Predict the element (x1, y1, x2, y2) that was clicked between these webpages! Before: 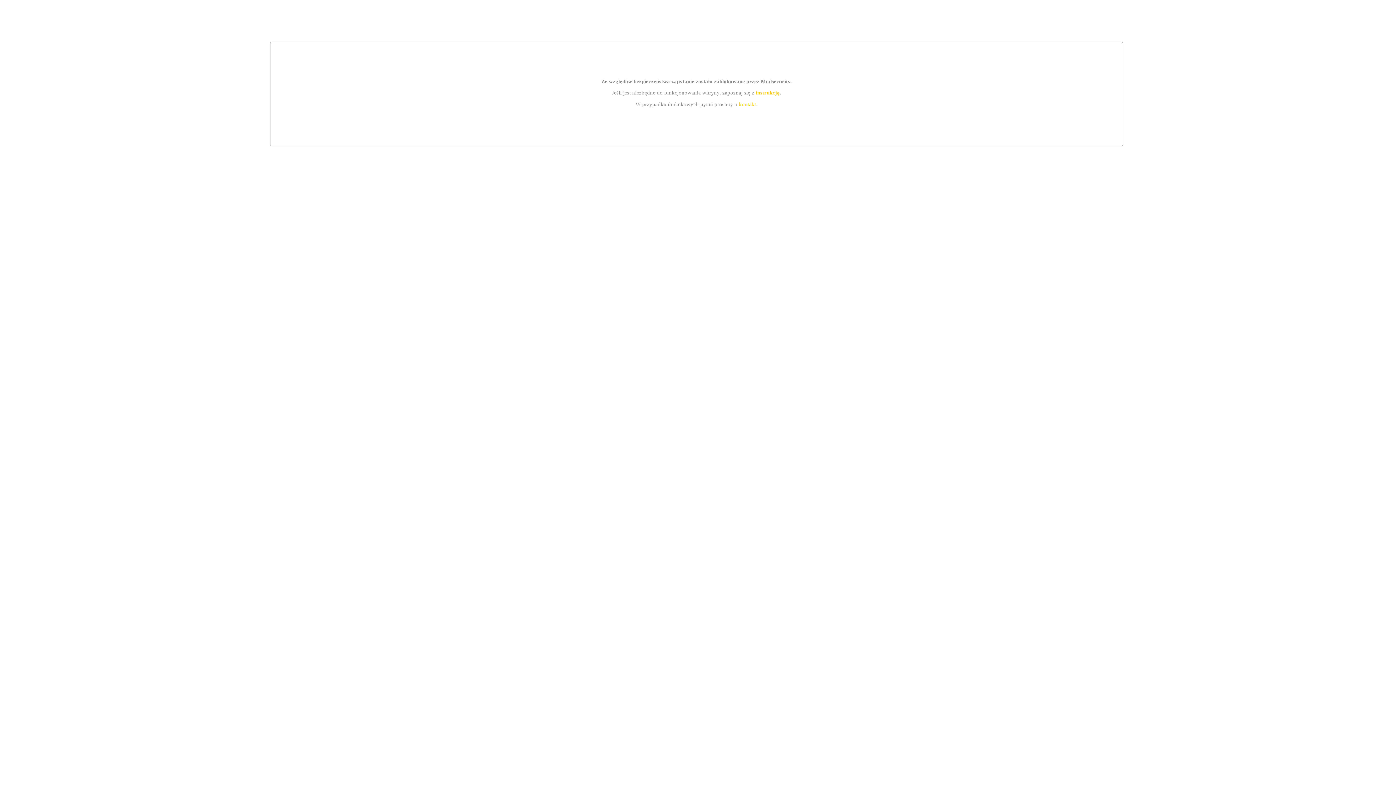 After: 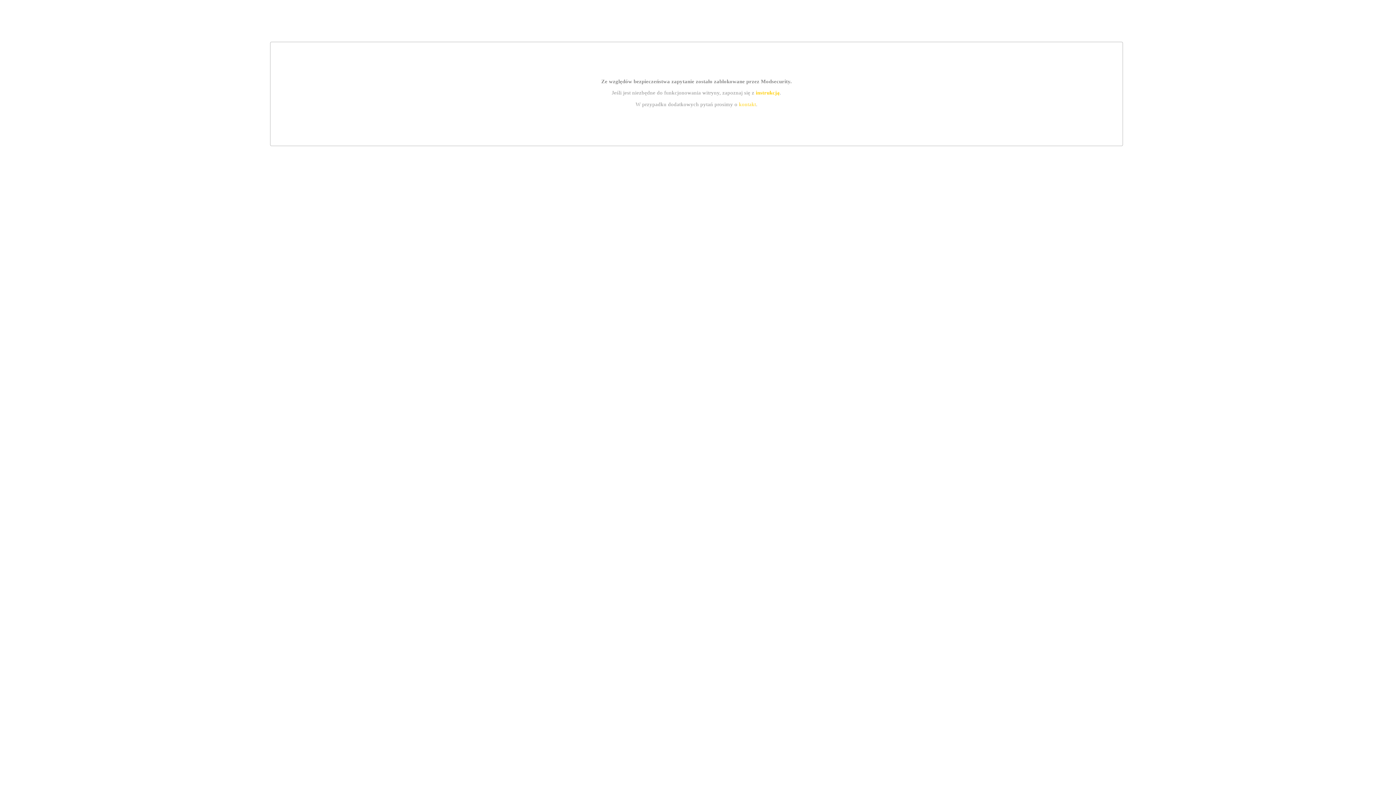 Action: bbox: (755, 89, 779, 95) label: instrukcją